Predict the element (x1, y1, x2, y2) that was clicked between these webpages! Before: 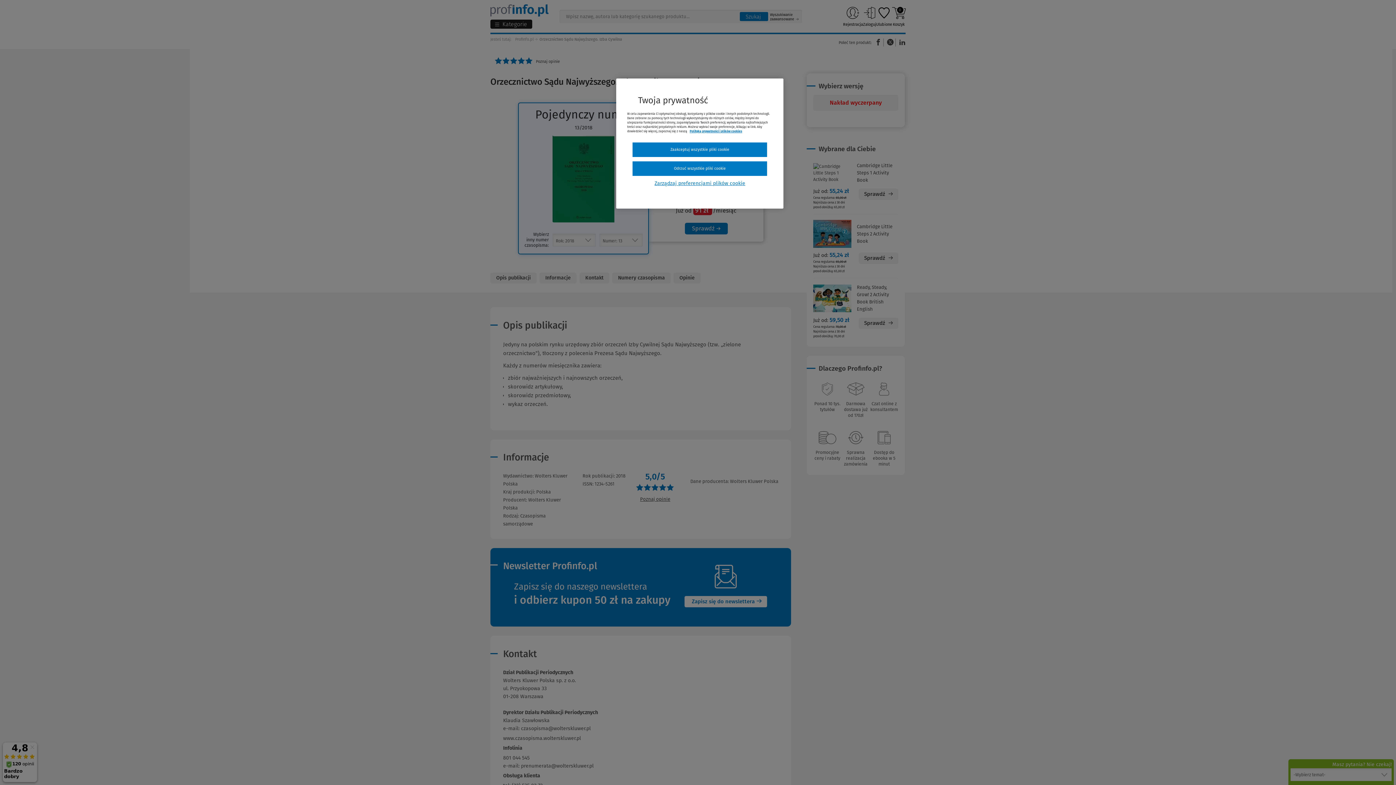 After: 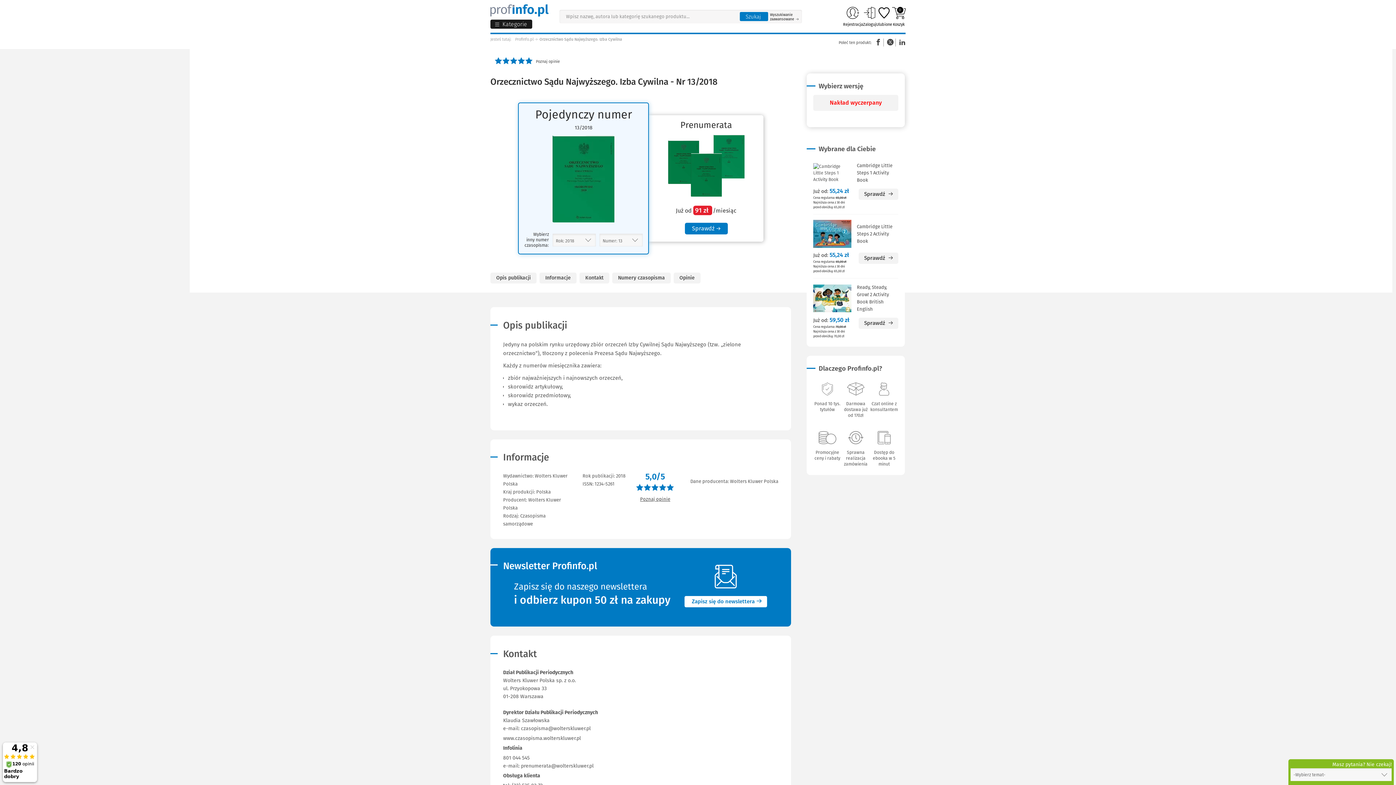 Action: label: Zaakceptuj wszystkie pliki cookie bbox: (632, 142, 767, 157)